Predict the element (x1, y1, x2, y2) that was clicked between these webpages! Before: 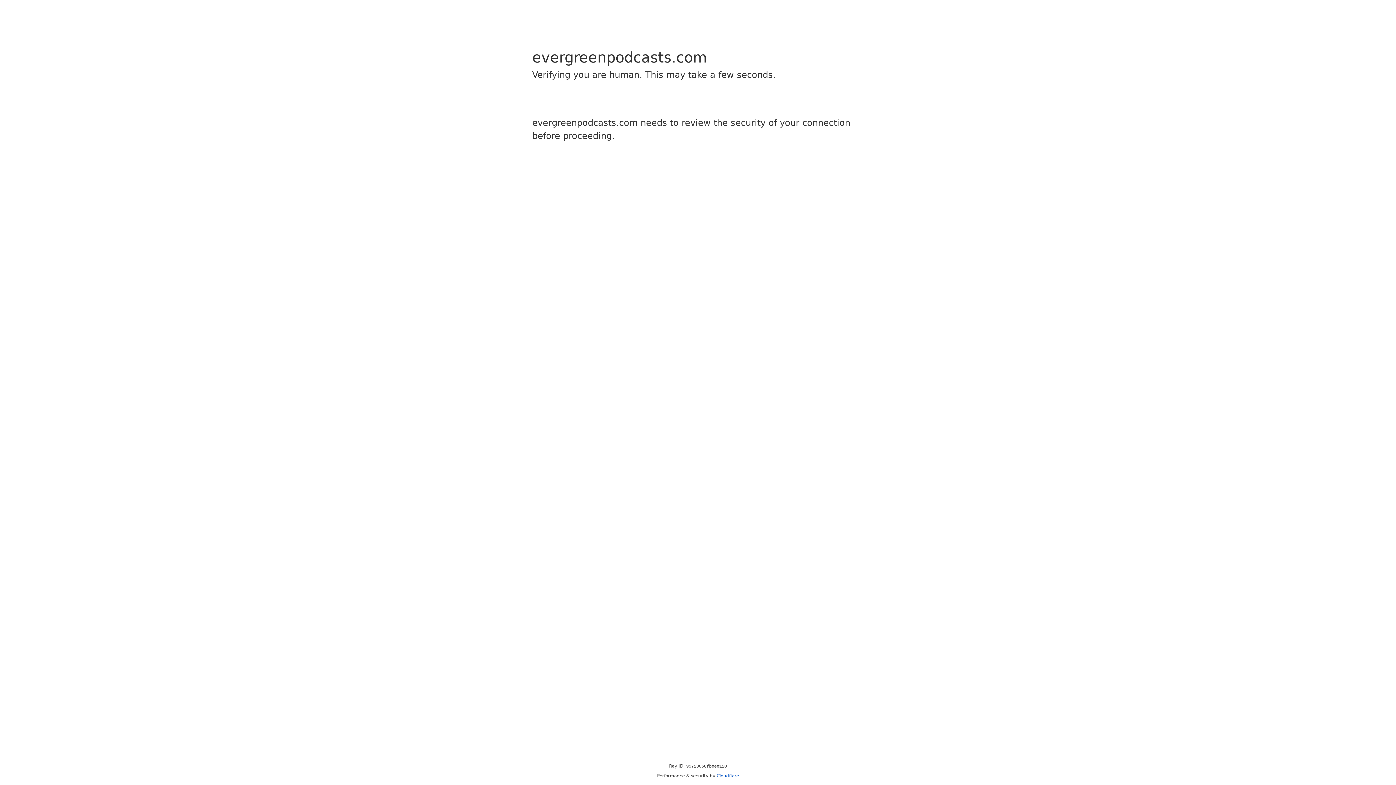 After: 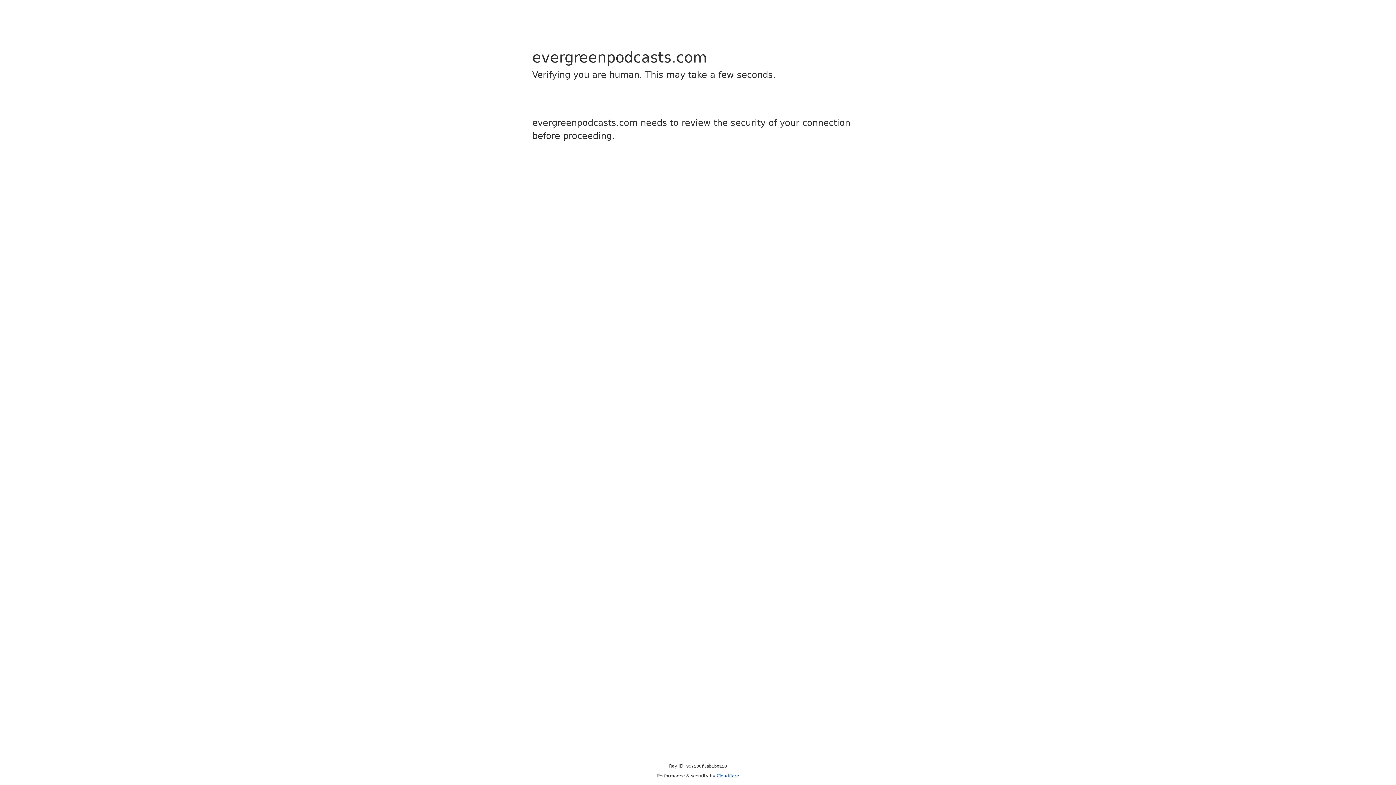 Action: bbox: (716, 773, 739, 778) label: Cloudflare